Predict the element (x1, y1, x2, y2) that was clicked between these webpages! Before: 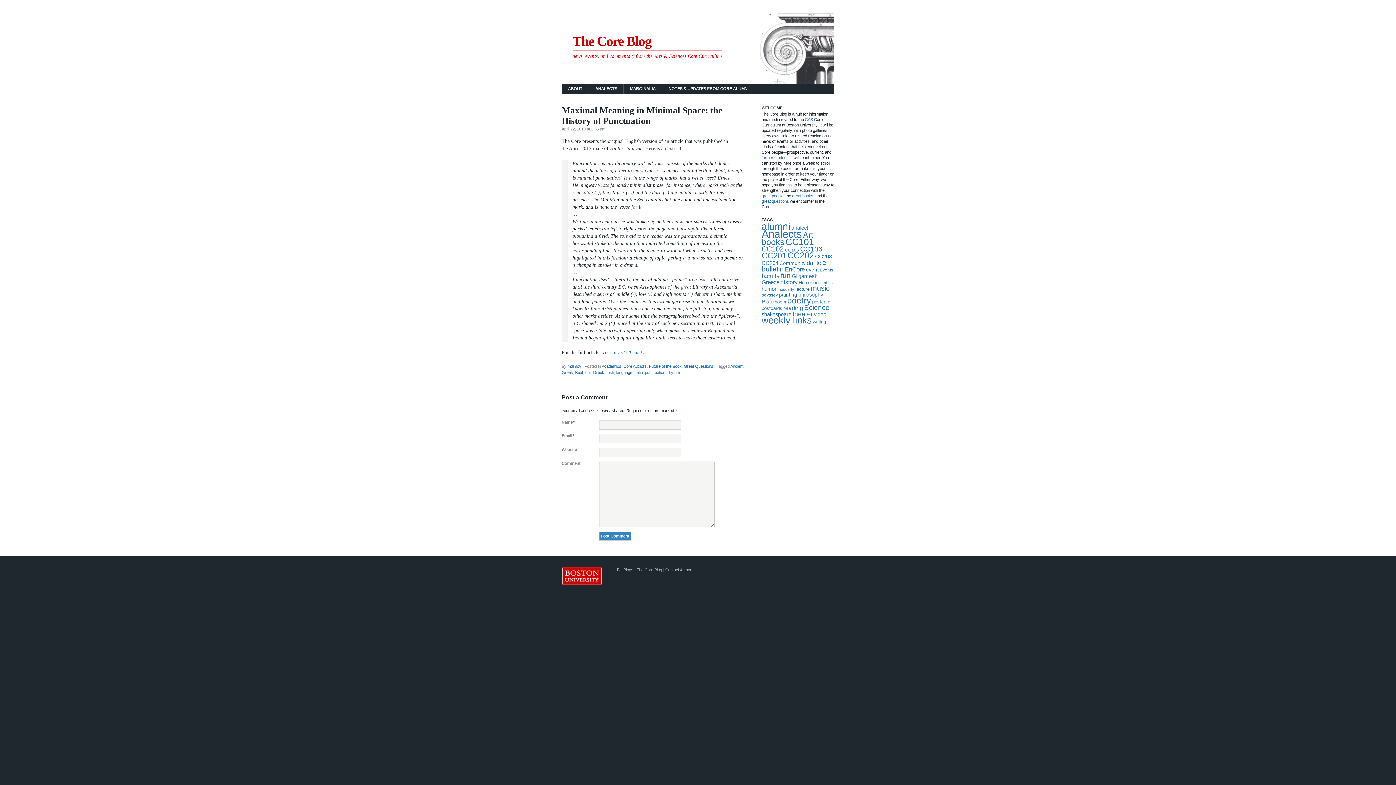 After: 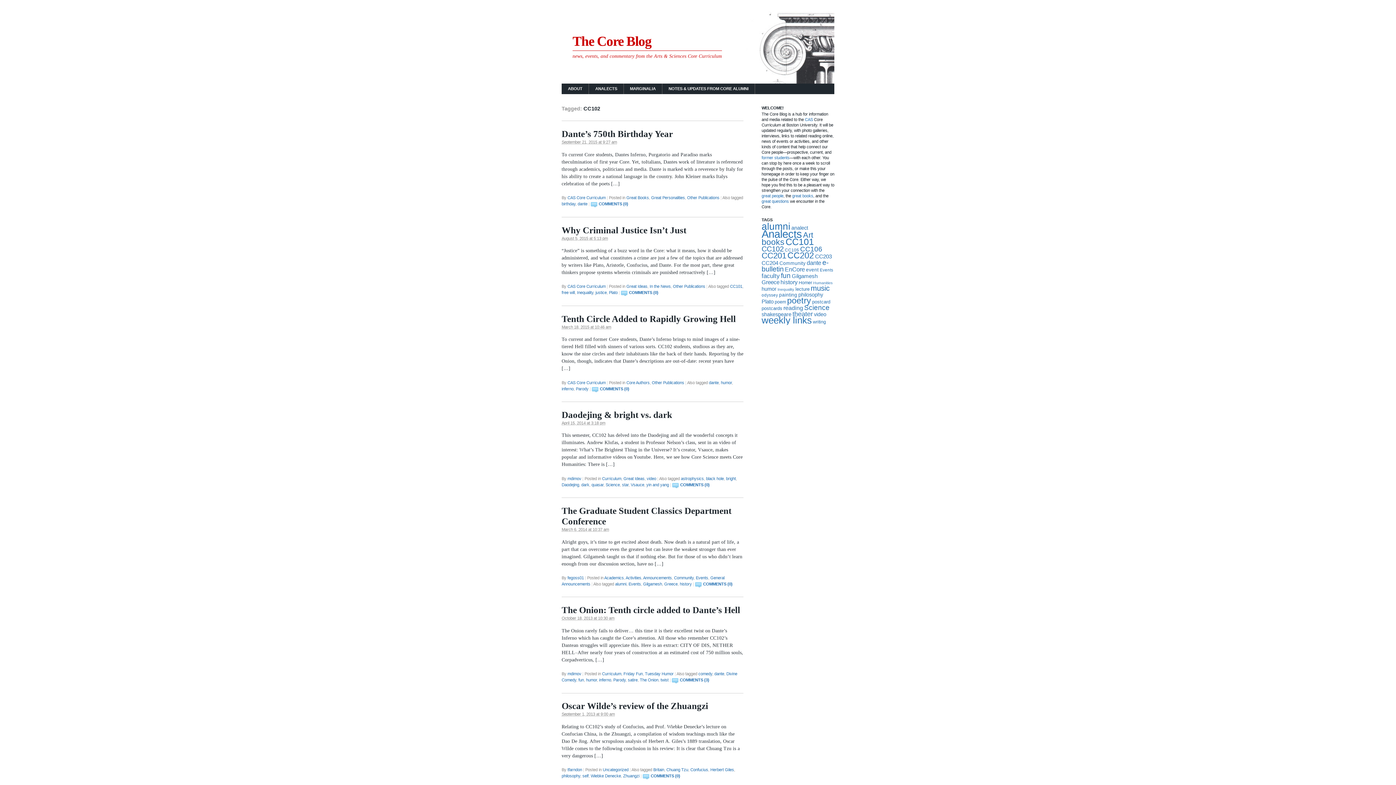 Action: label: CC102 (29 items) bbox: (761, 244, 784, 252)